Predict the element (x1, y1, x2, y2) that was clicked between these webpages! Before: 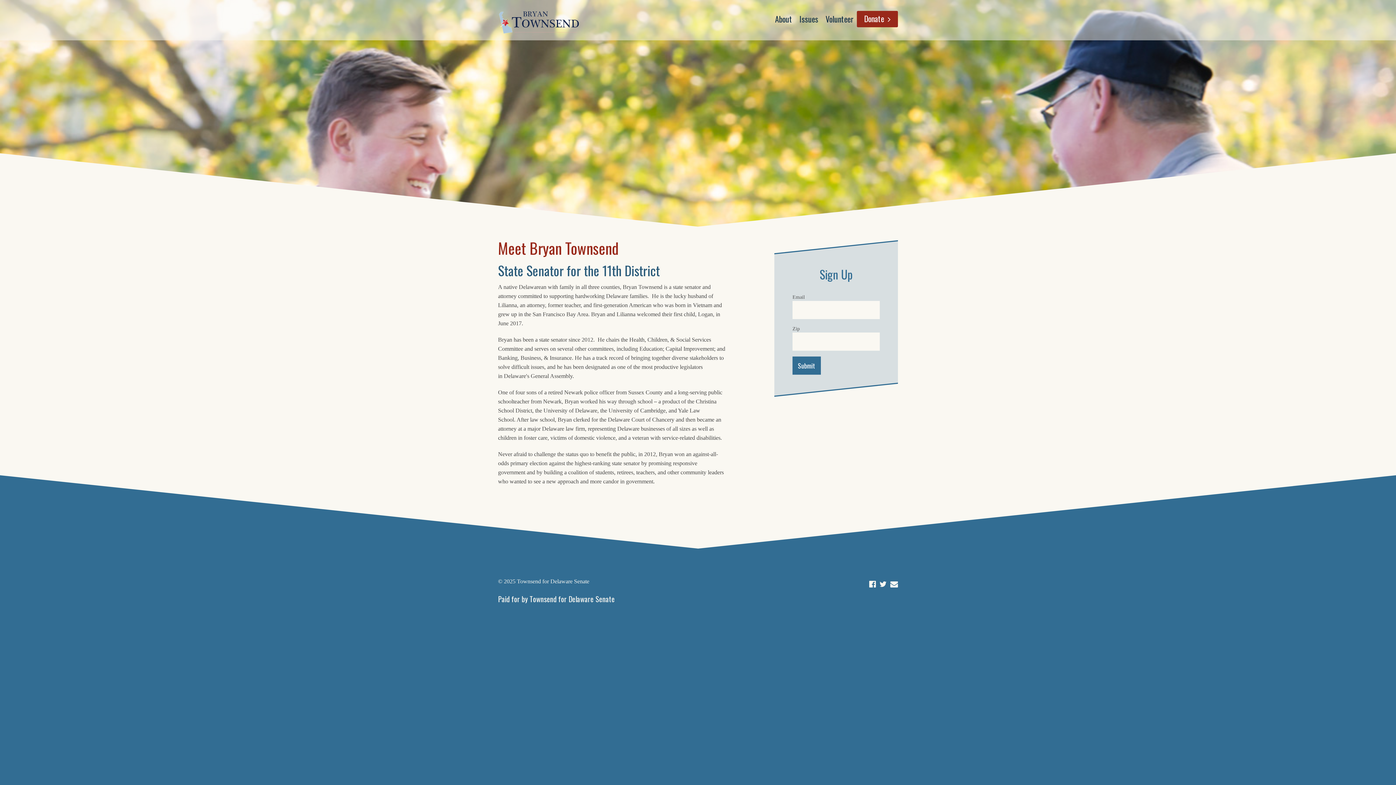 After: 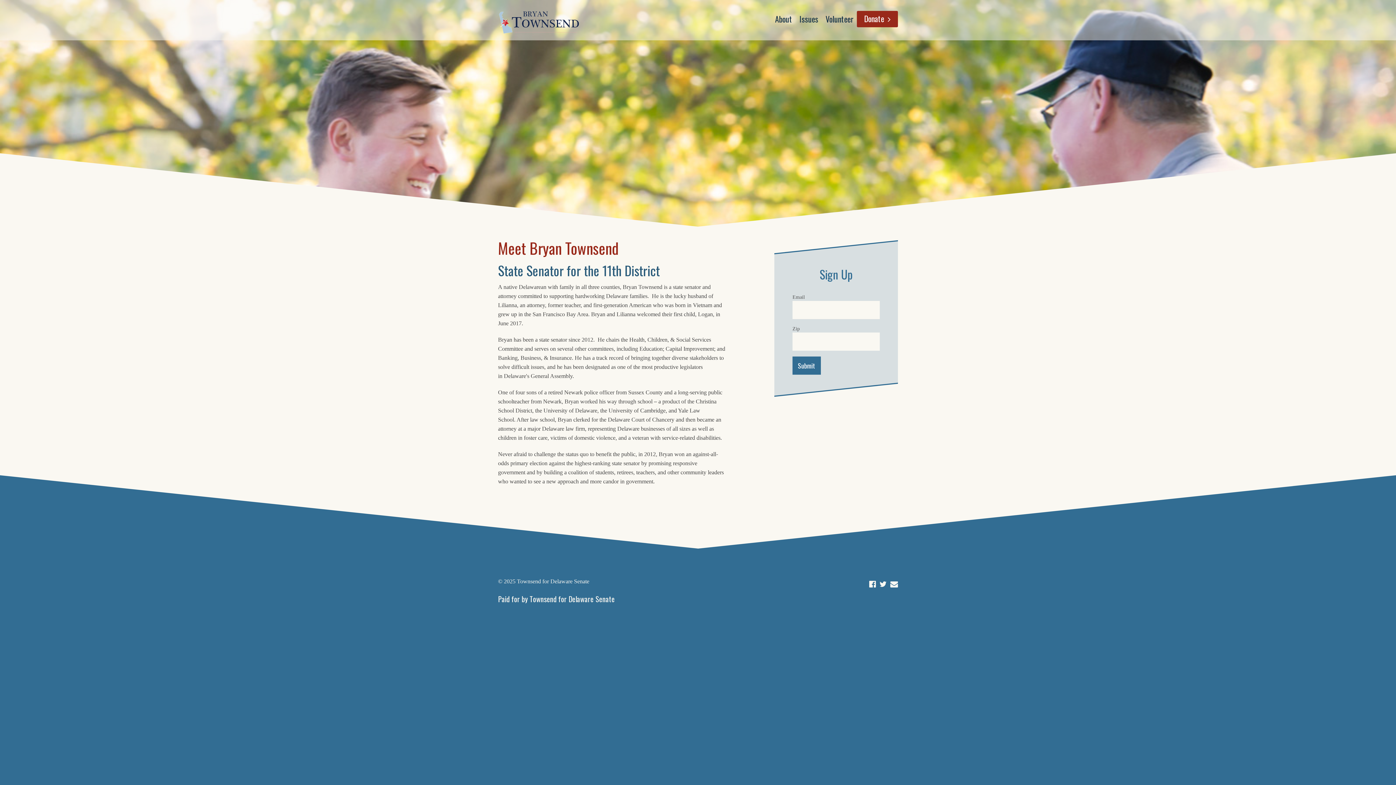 Action: bbox: (771, 10, 796, 27) label: About